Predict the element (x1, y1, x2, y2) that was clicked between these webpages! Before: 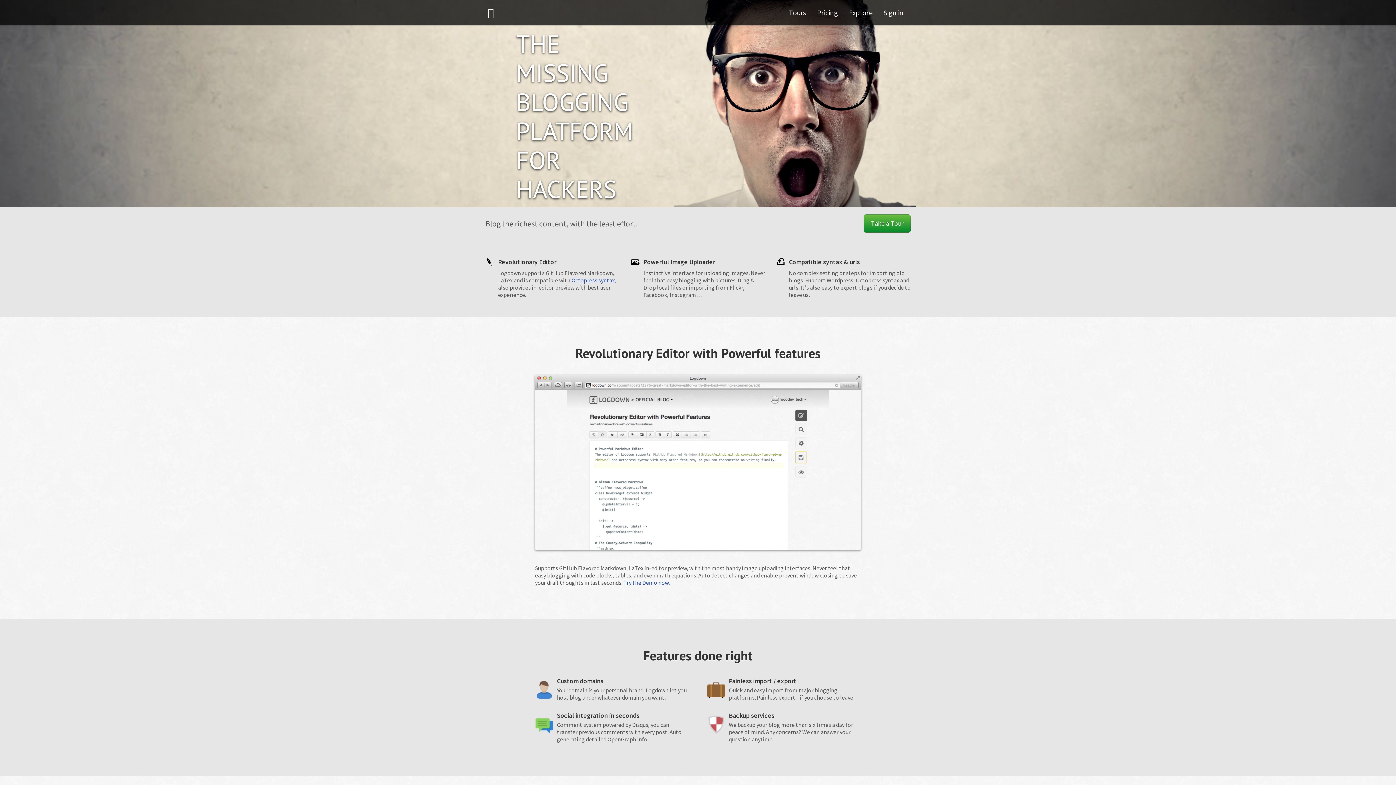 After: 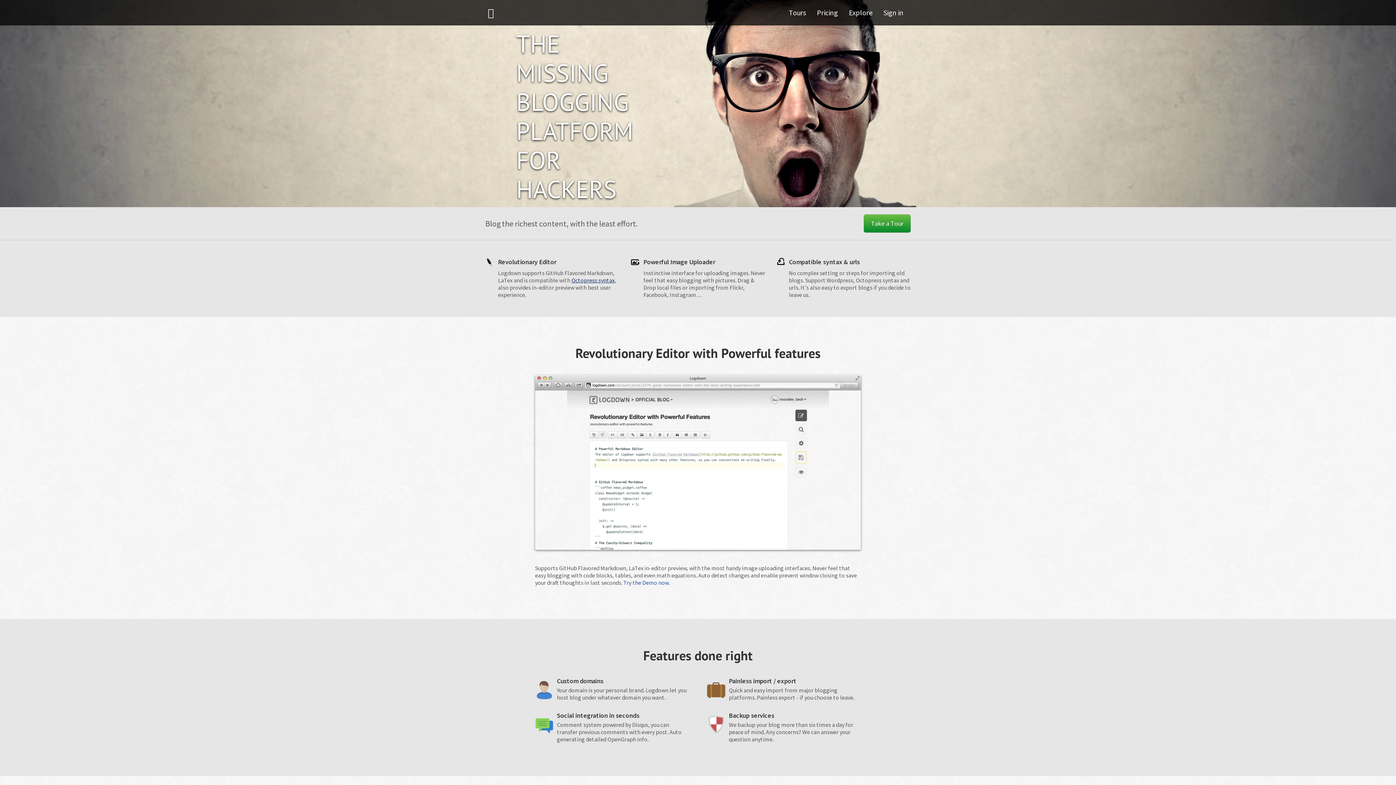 Action: bbox: (571, 276, 614, 284) label: Octopress syntax